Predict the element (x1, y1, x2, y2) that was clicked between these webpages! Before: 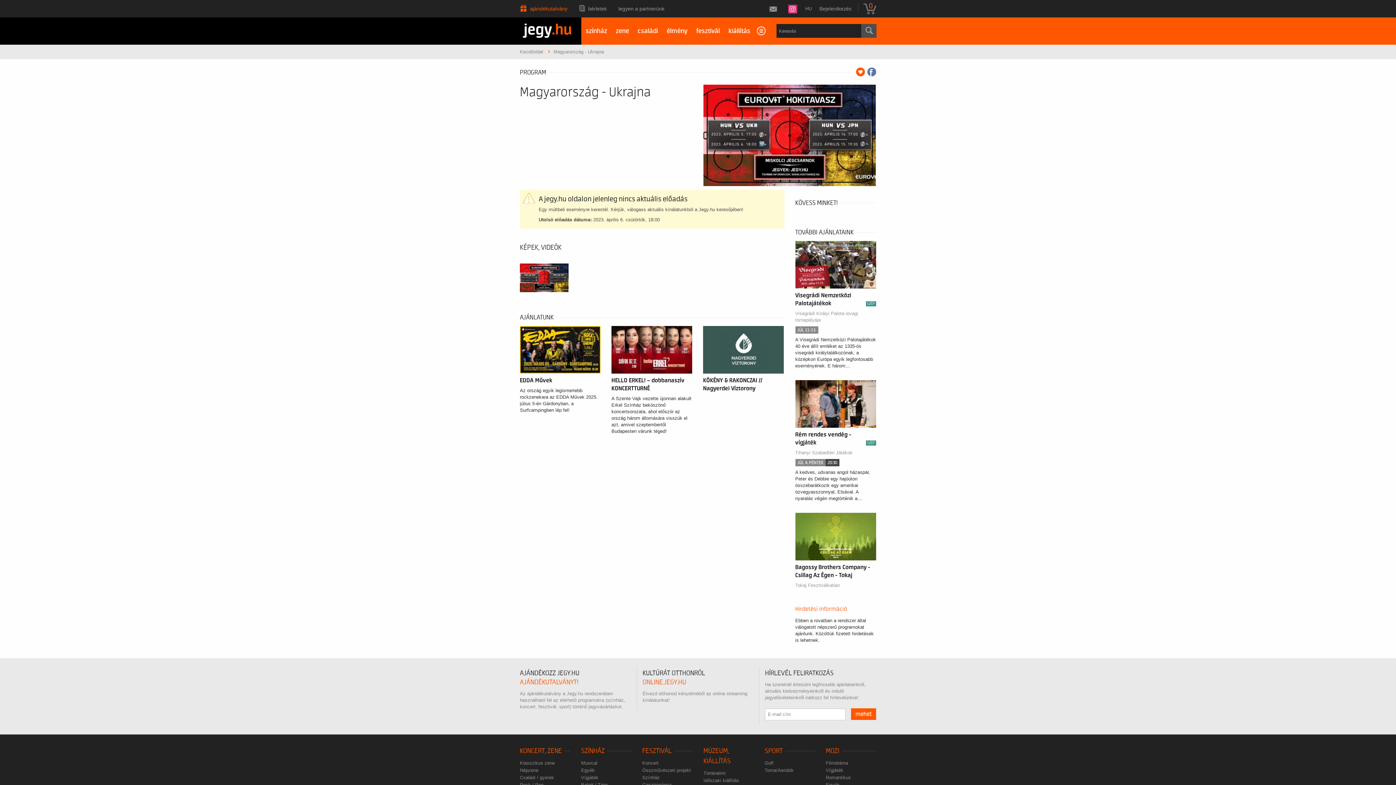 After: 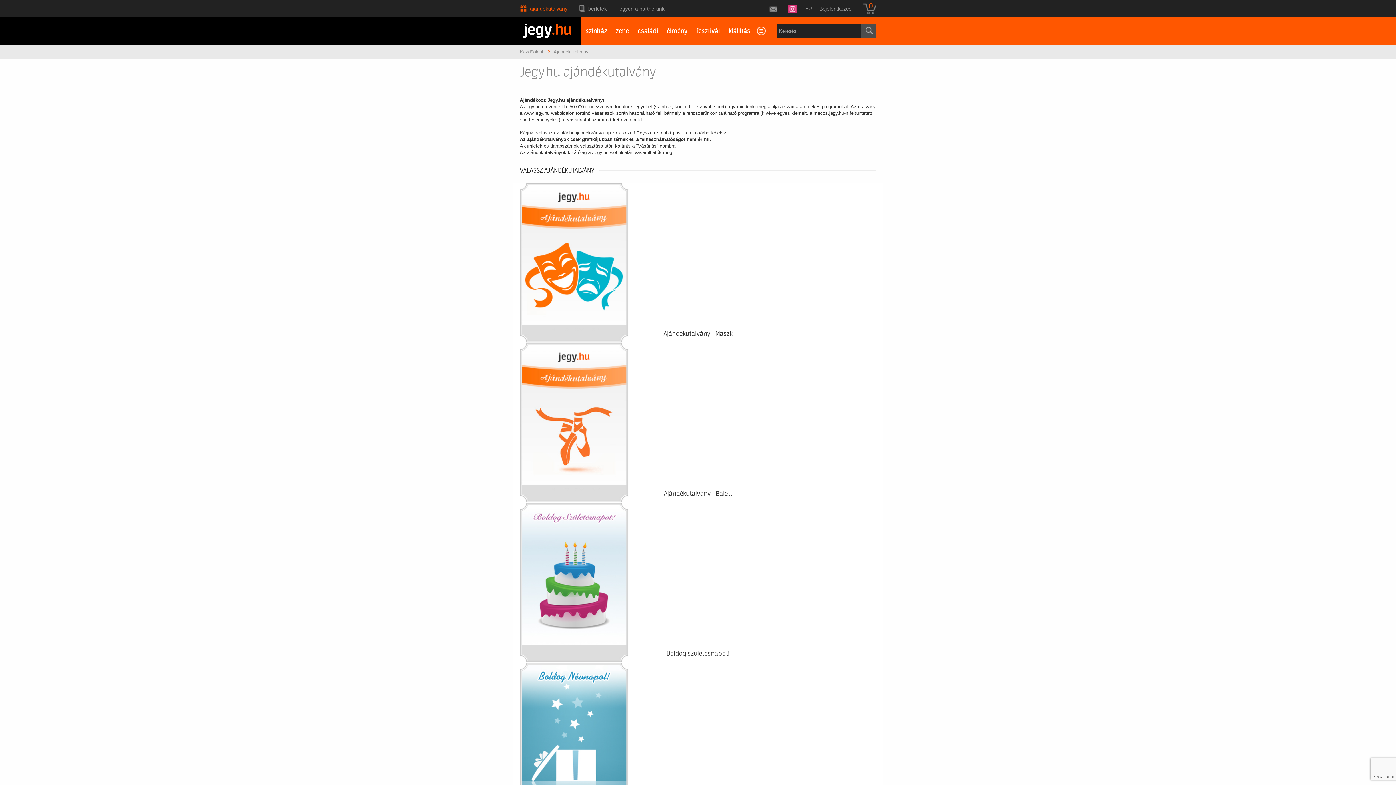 Action: bbox: (520, 678, 578, 686) label: AJÁNDÉKUTALVÁNYT!